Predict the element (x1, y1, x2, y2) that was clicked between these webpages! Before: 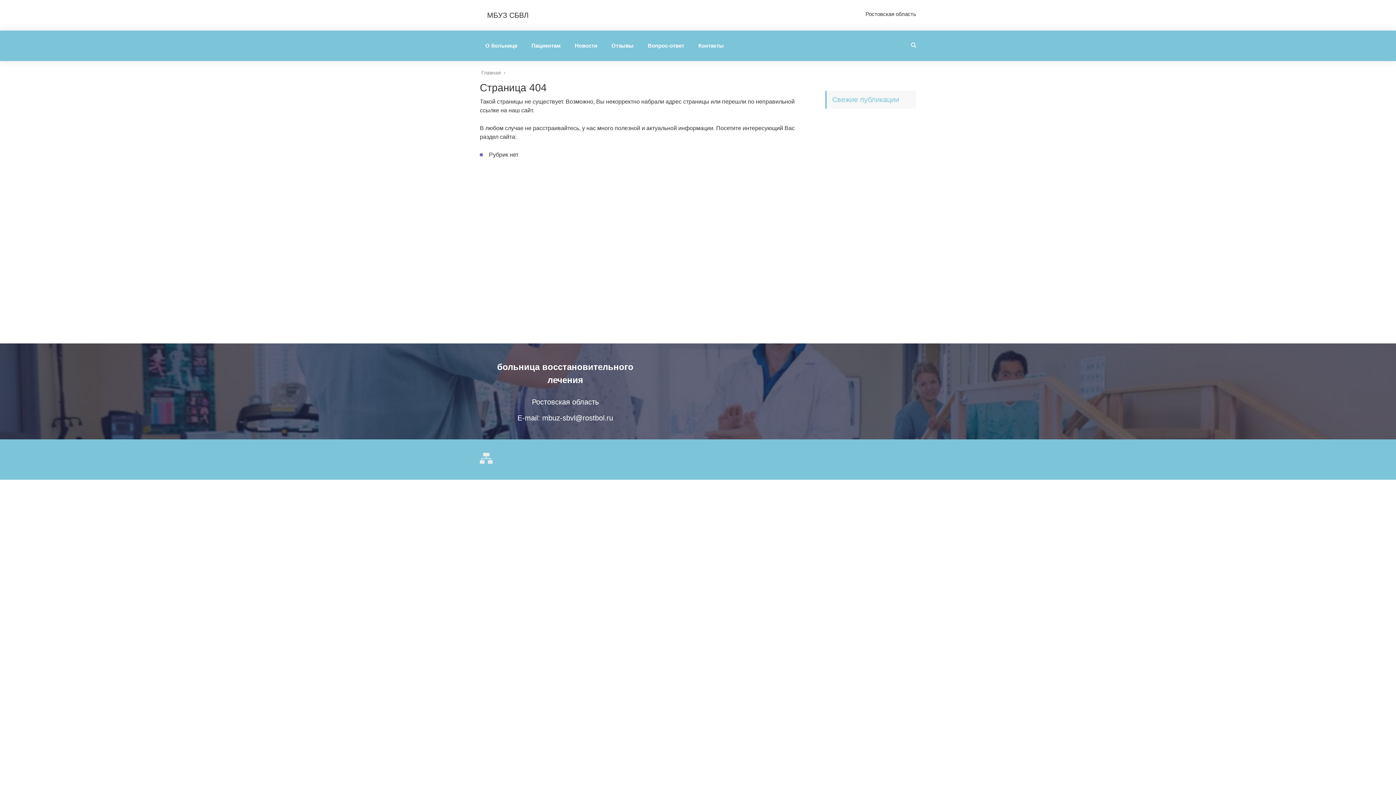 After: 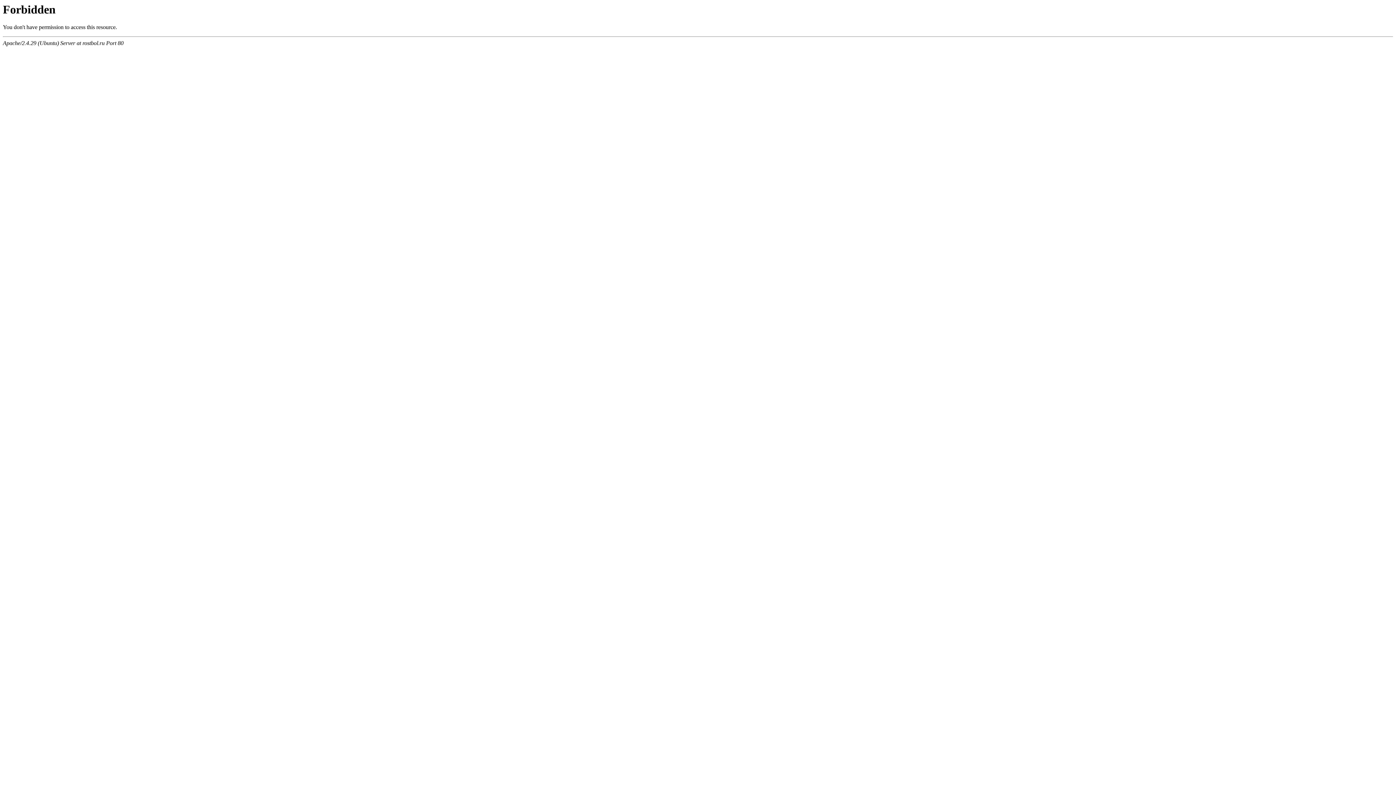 Action: bbox: (693, 30, 729, 61) label: Контакты